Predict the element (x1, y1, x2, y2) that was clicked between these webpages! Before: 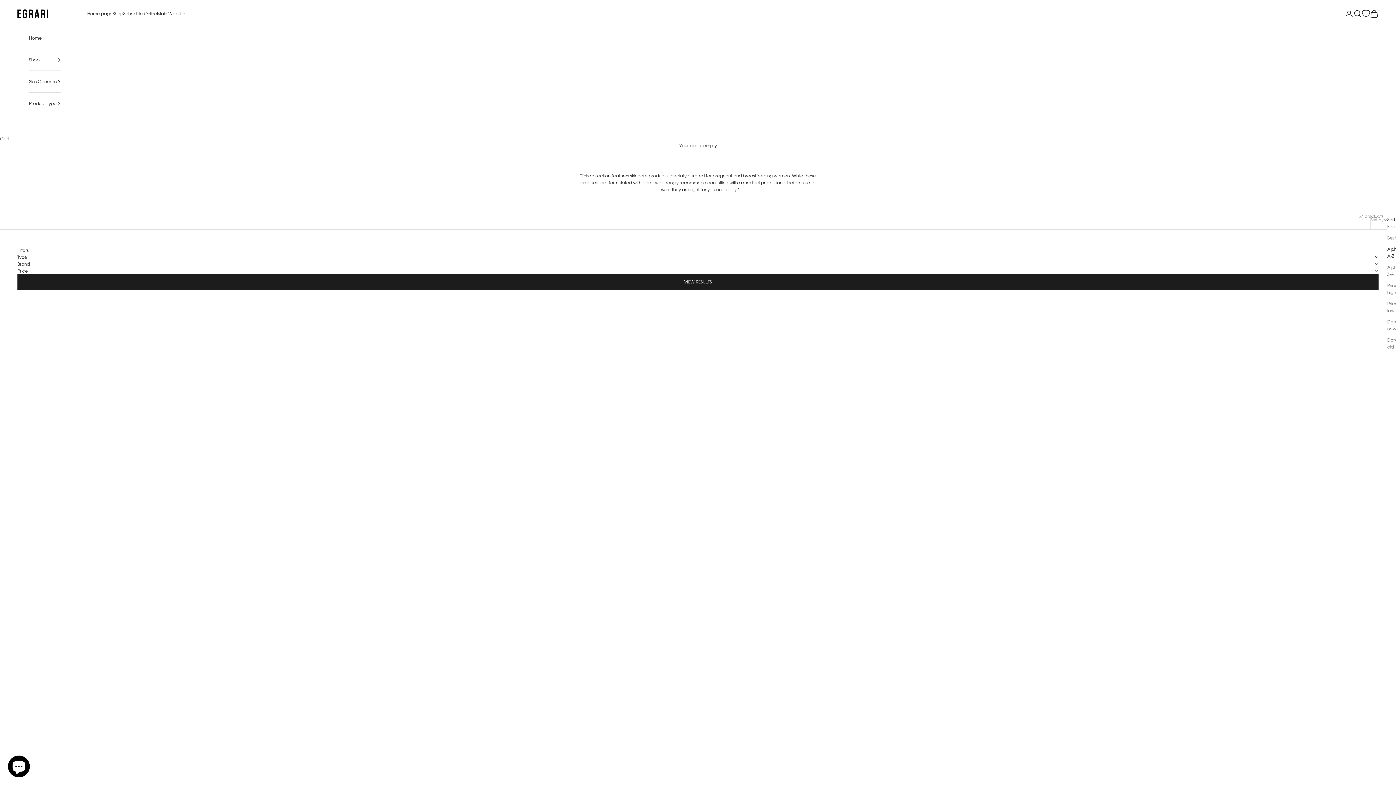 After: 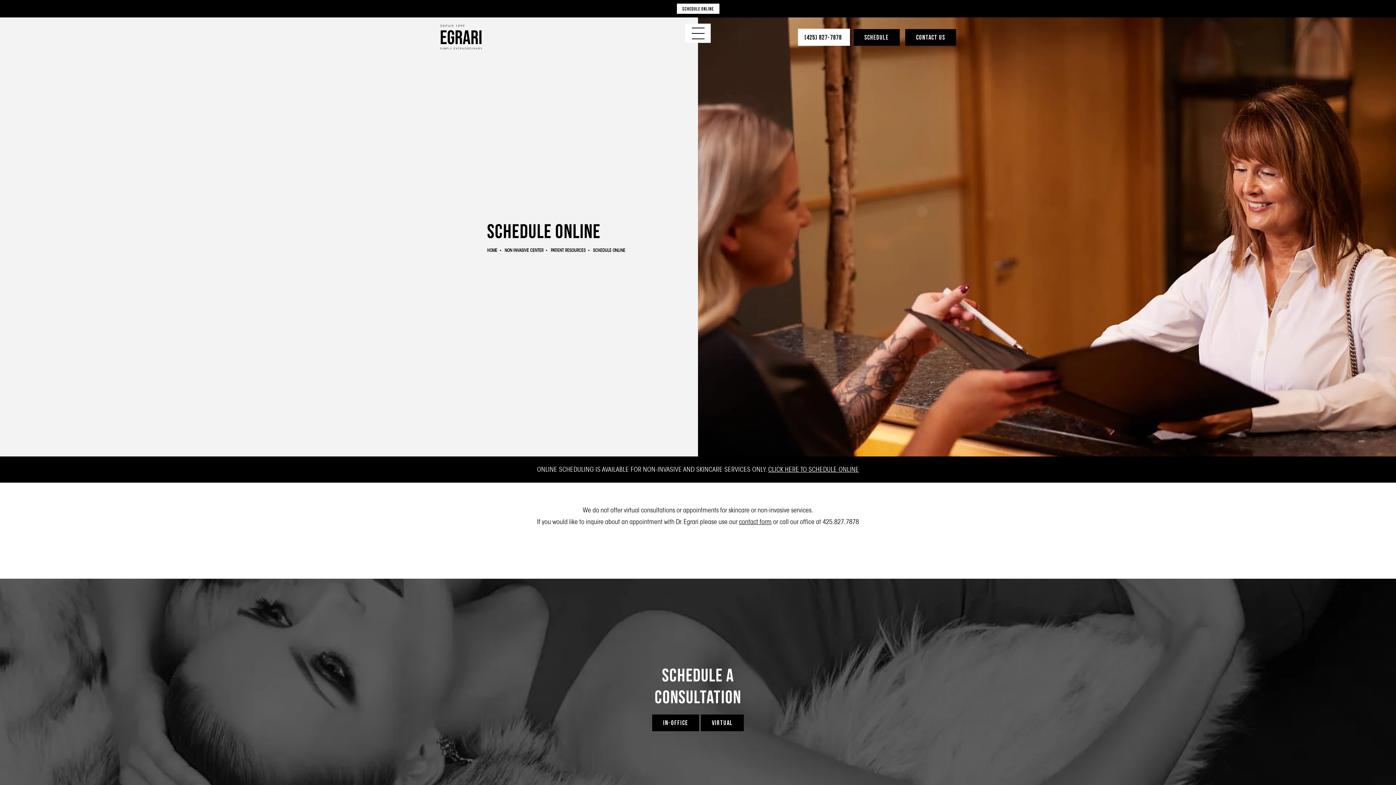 Action: label: Schedule Online bbox: (123, 10, 157, 17)